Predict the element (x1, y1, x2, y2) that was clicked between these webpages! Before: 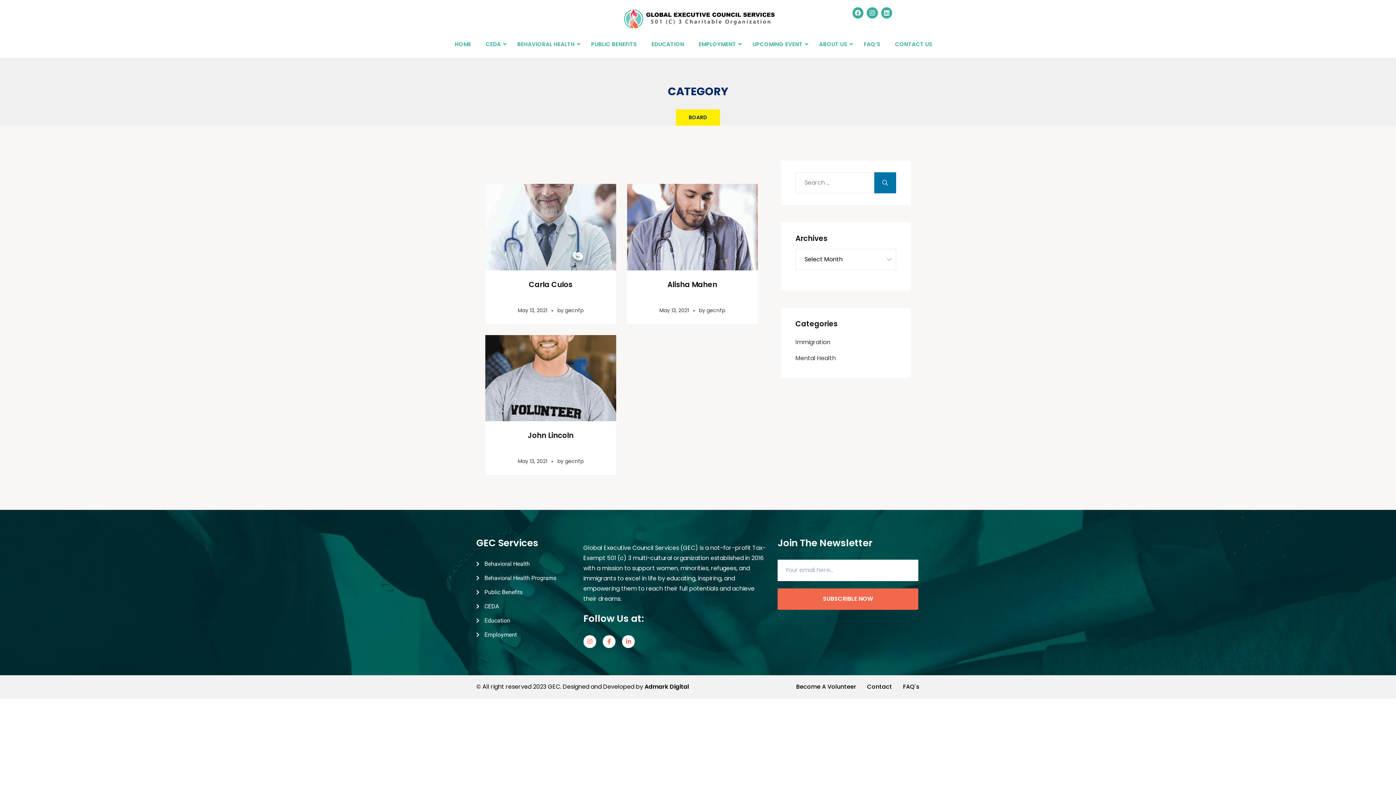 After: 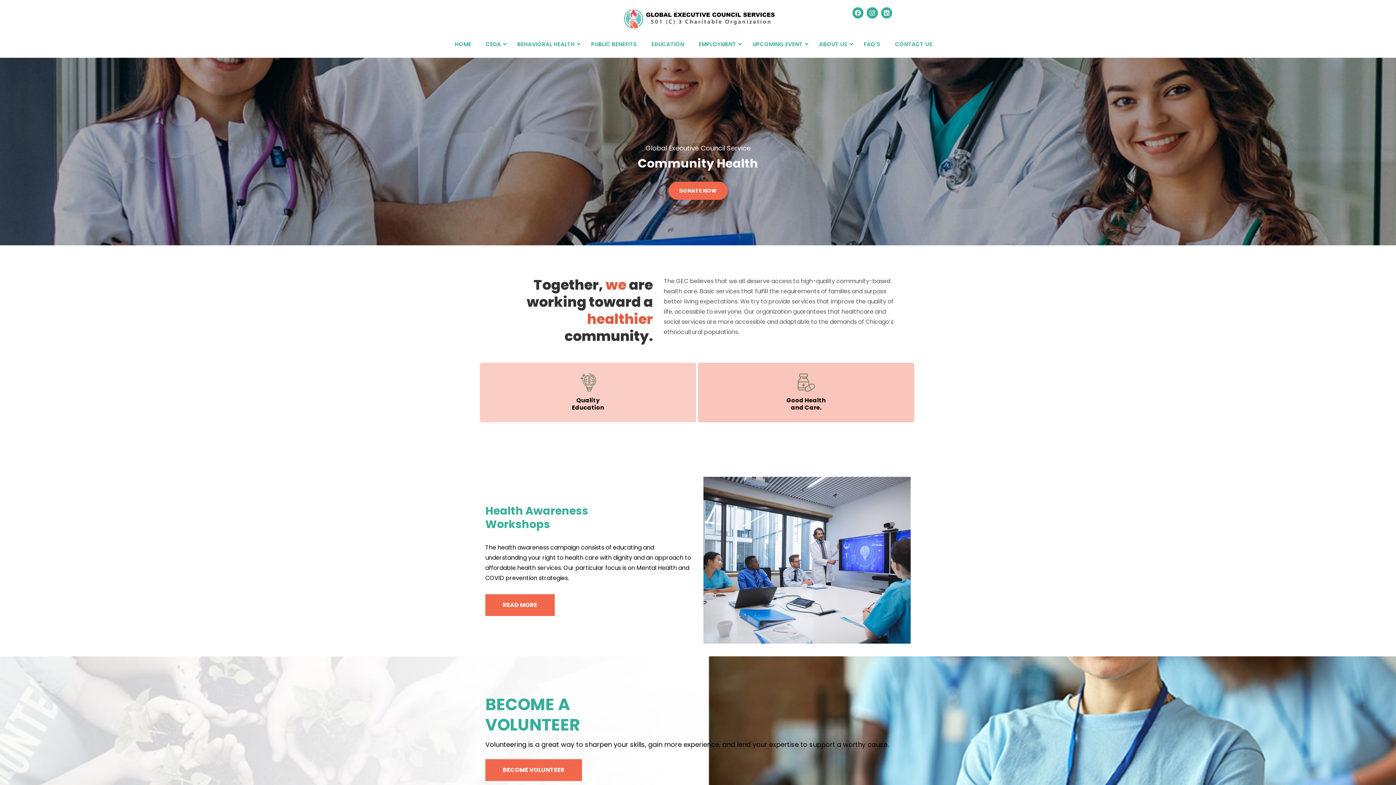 Action: bbox: (510, 35, 584, 53) label: BEHAVIORAL HEALTH